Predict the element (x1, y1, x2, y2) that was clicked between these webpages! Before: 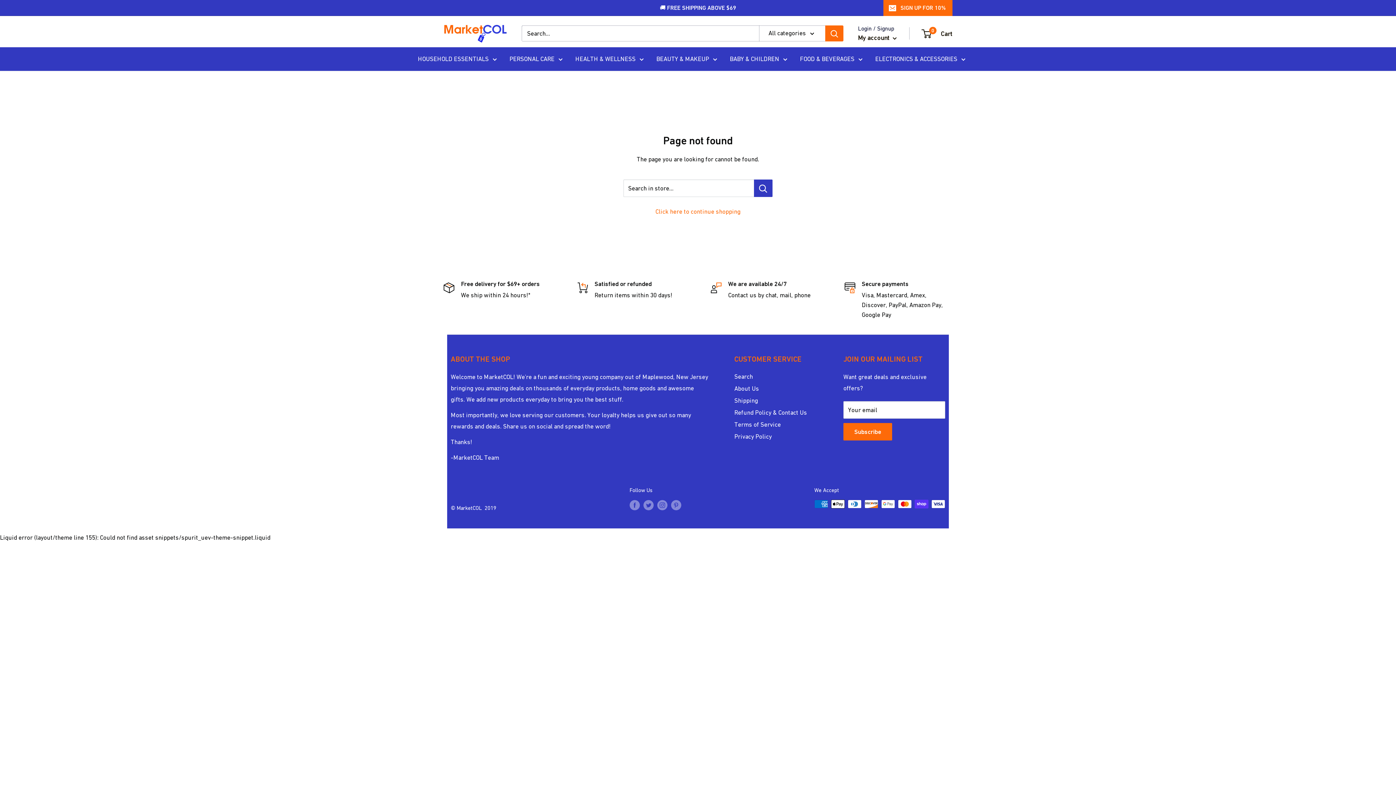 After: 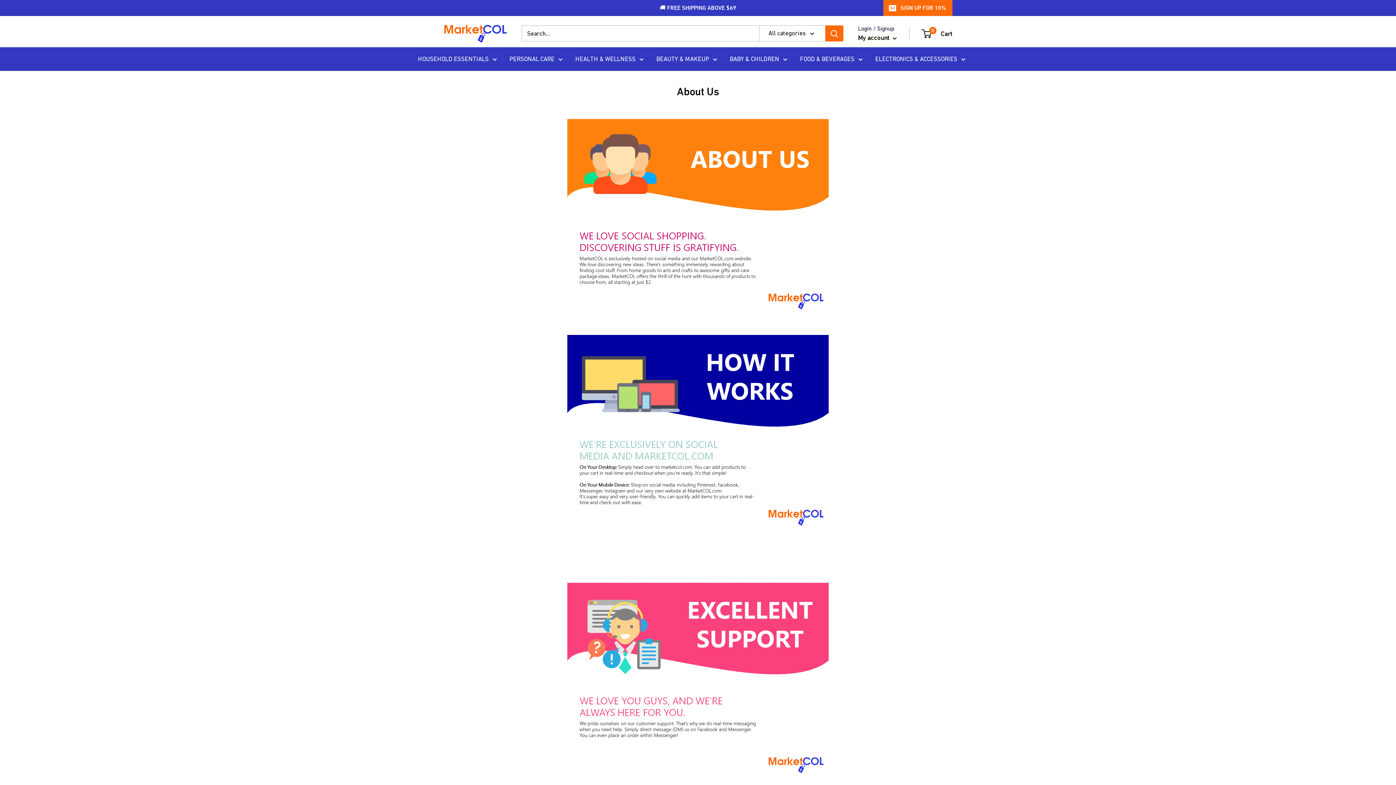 Action: bbox: (734, 383, 818, 395) label: About Us